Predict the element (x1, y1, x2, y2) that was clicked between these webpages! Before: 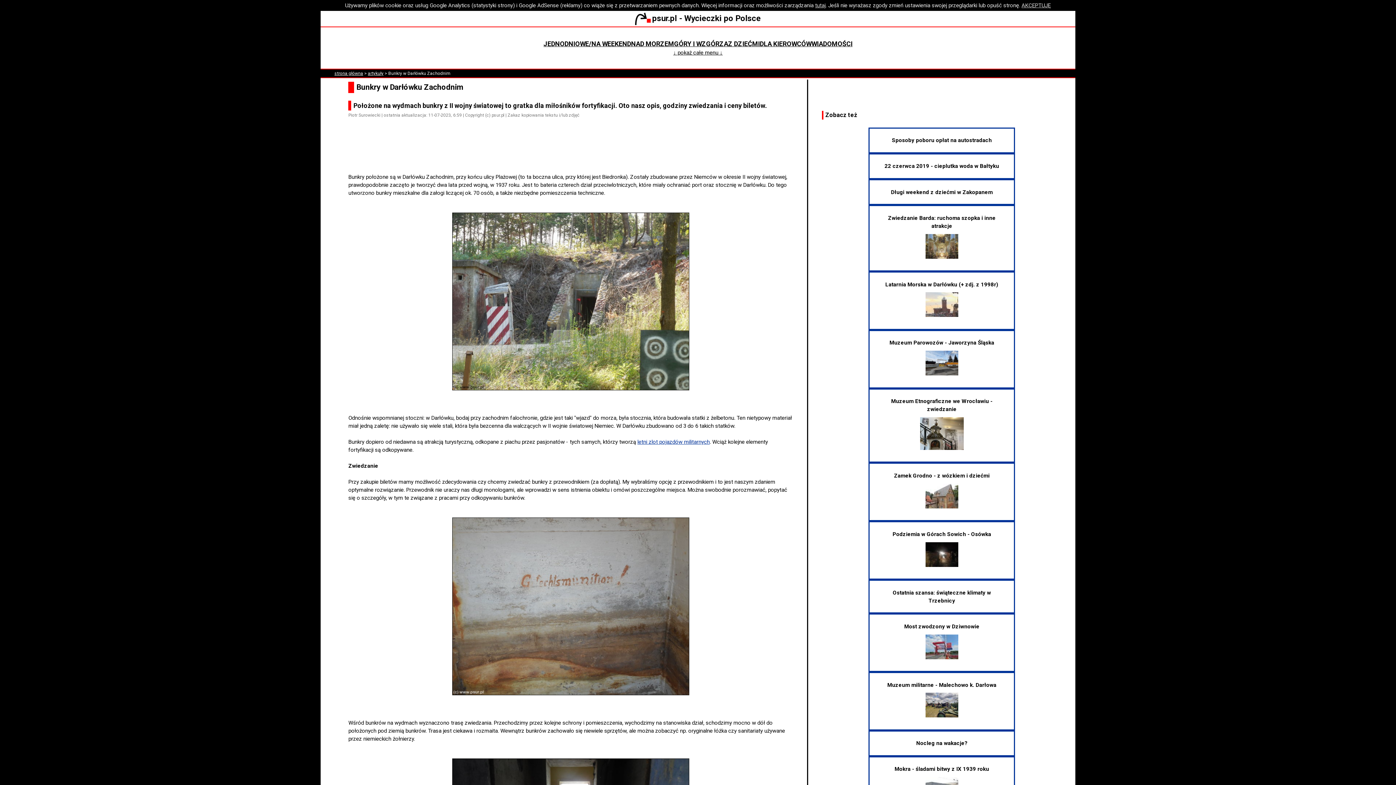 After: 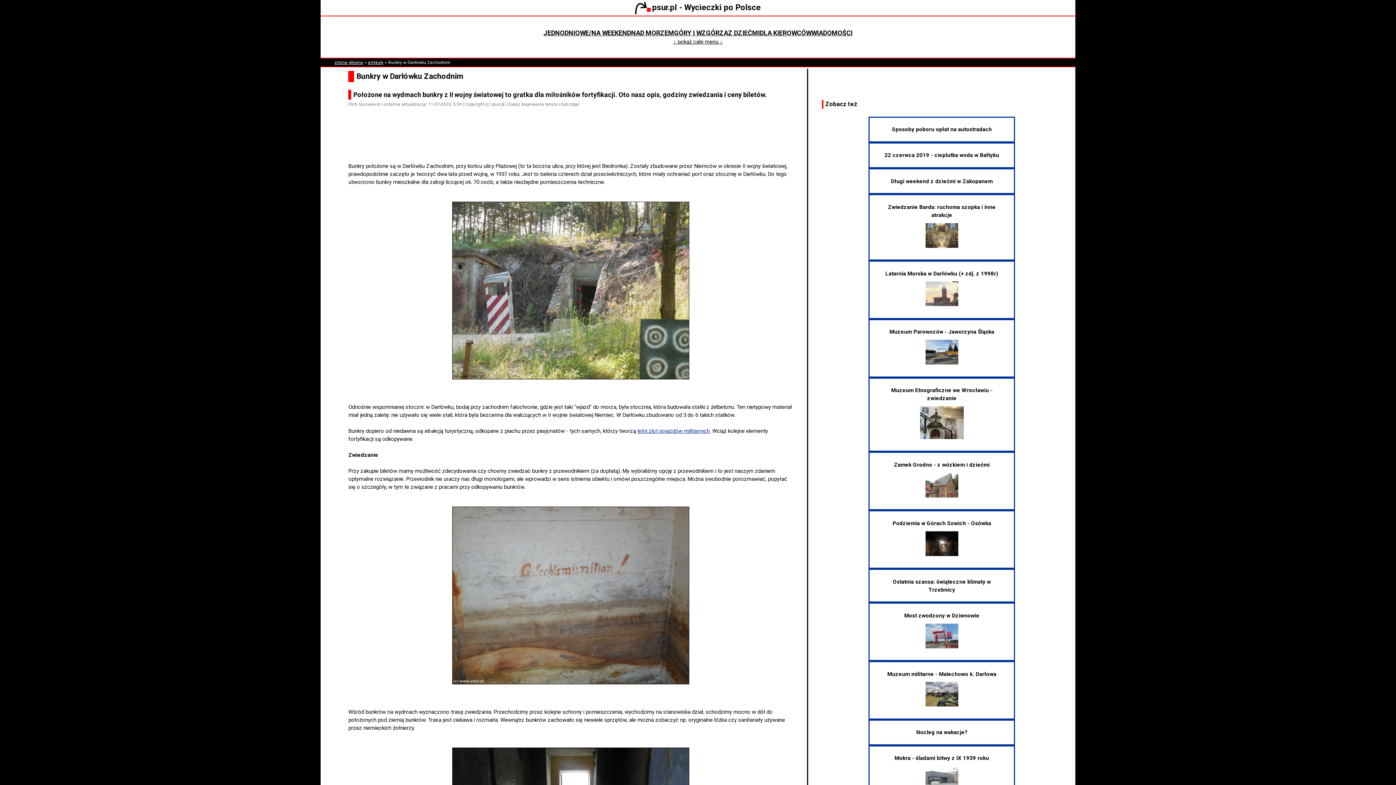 Action: label: AKCEPTUJĘ bbox: (1021, 2, 1051, 8)